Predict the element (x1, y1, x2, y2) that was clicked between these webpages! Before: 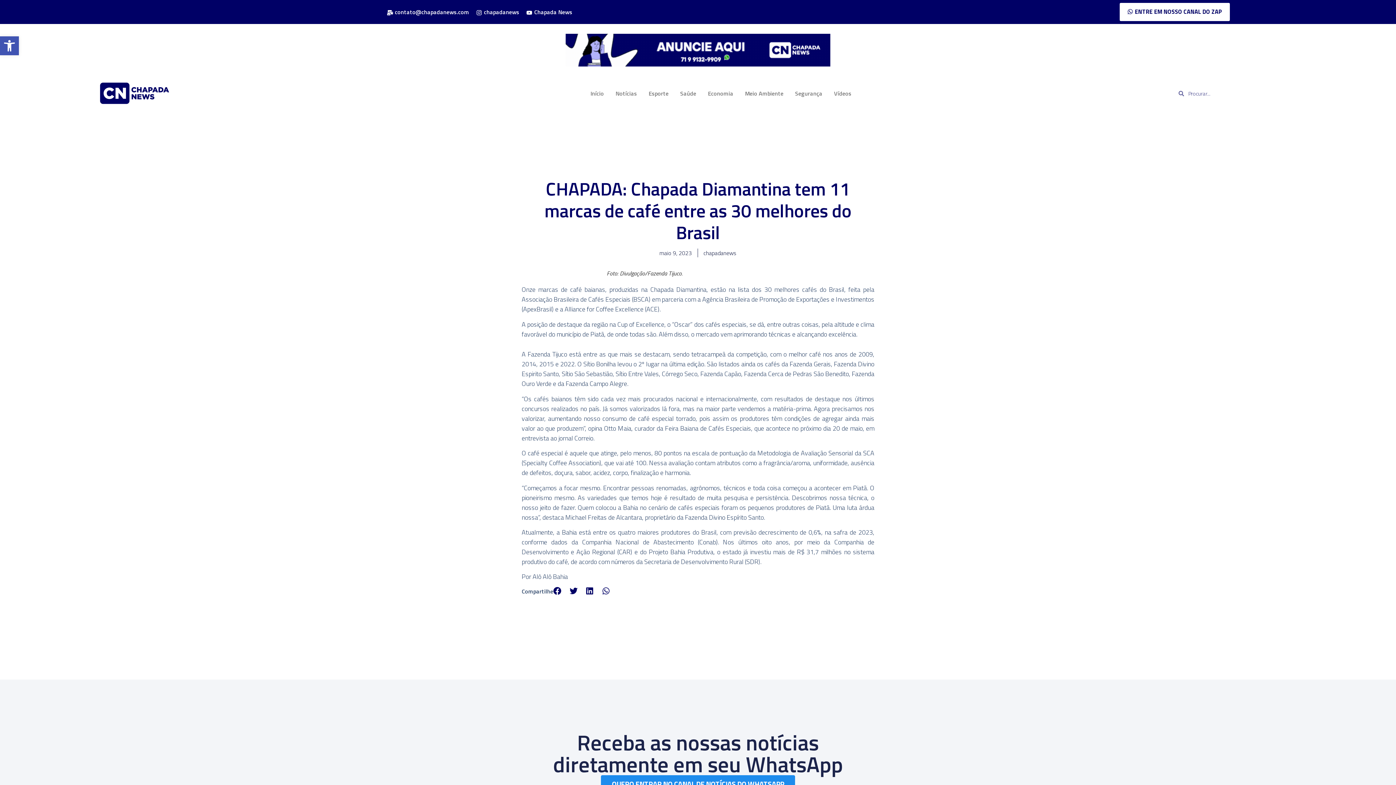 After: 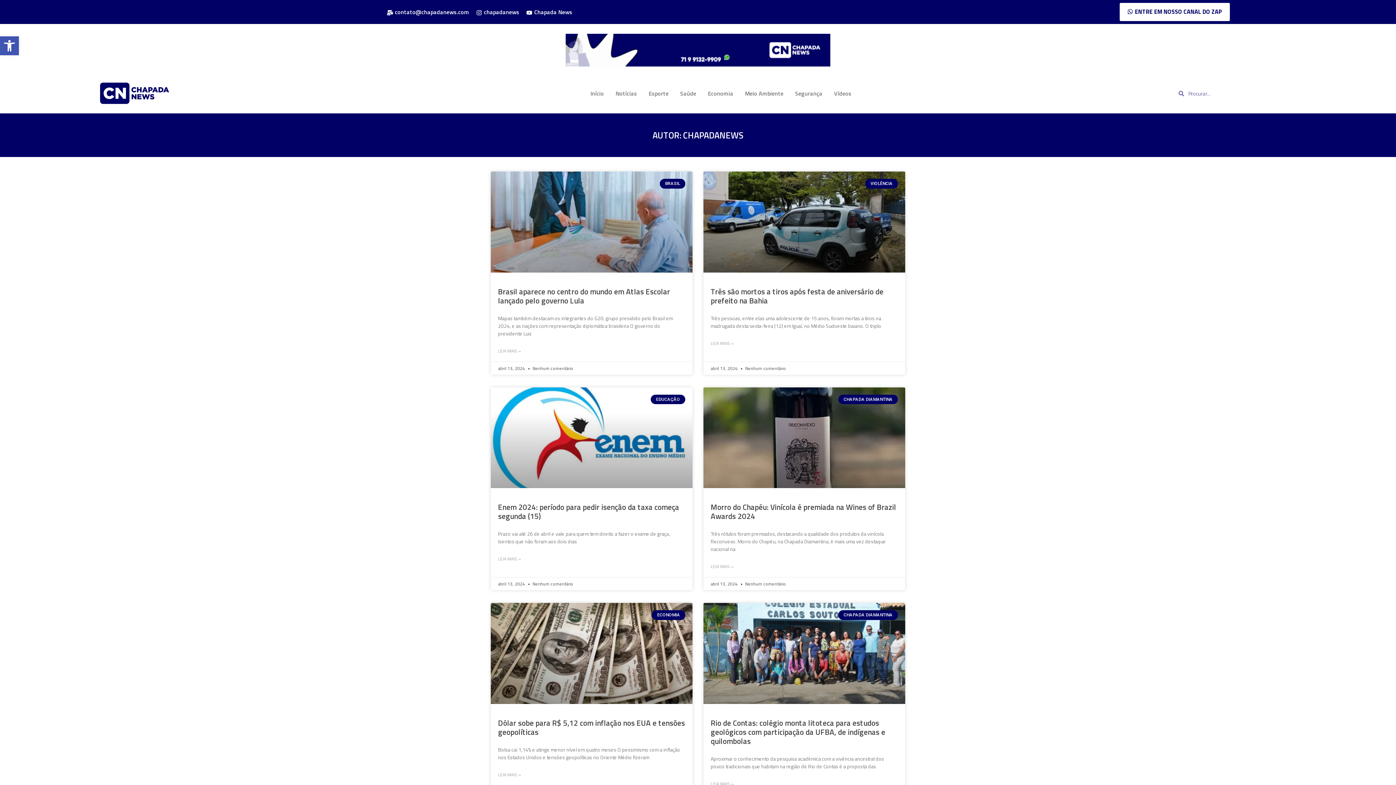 Action: label: chapadanews bbox: (703, 248, 736, 257)